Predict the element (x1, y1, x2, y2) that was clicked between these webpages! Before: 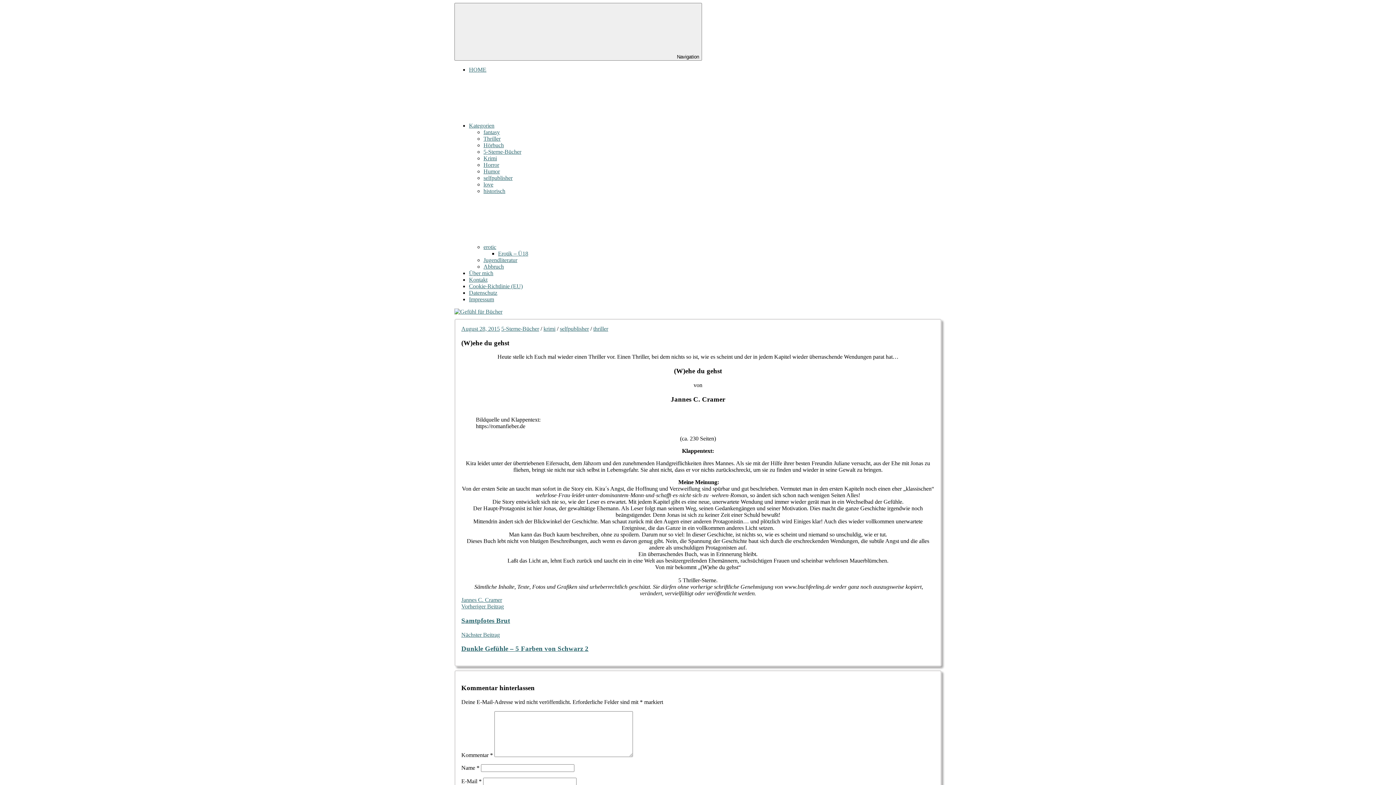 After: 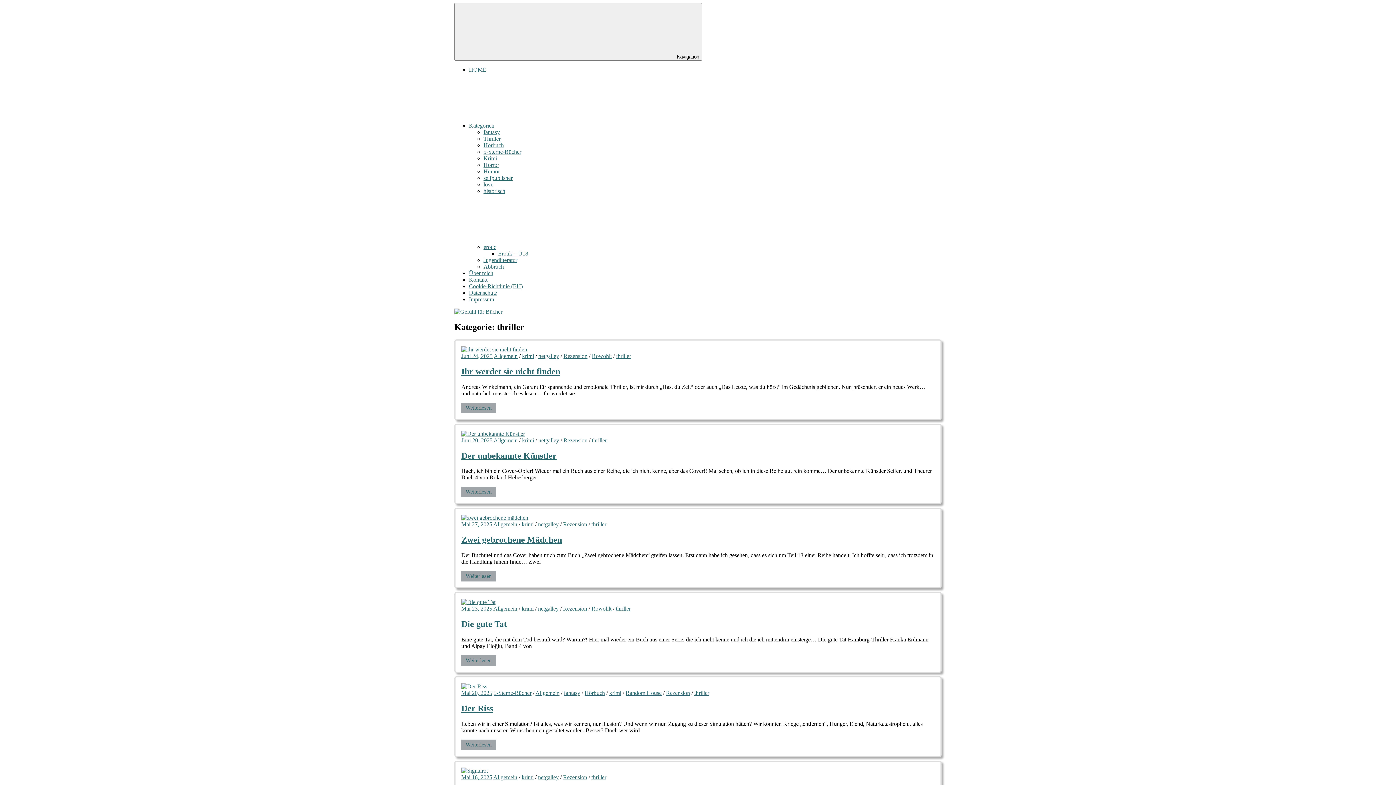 Action: bbox: (483, 135, 500, 141) label: Thriller